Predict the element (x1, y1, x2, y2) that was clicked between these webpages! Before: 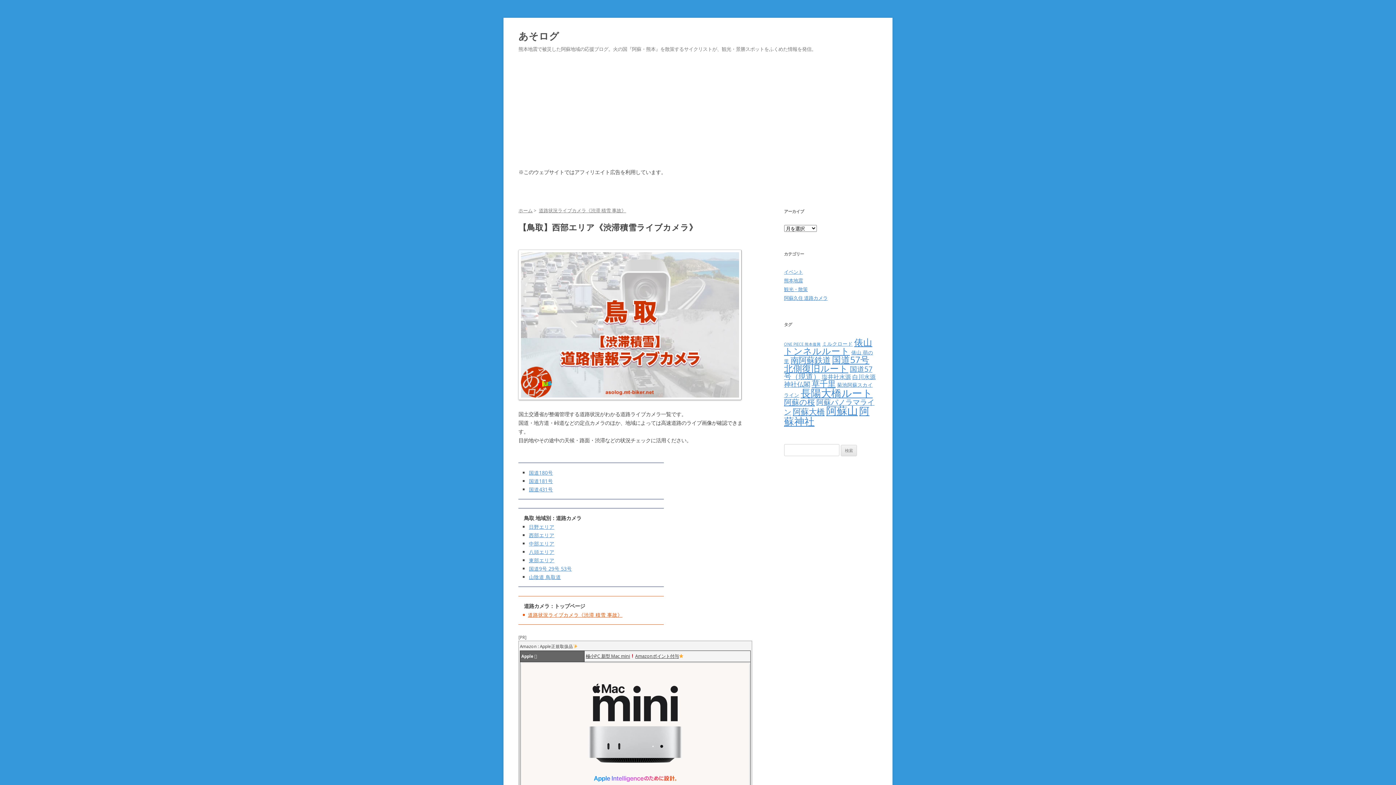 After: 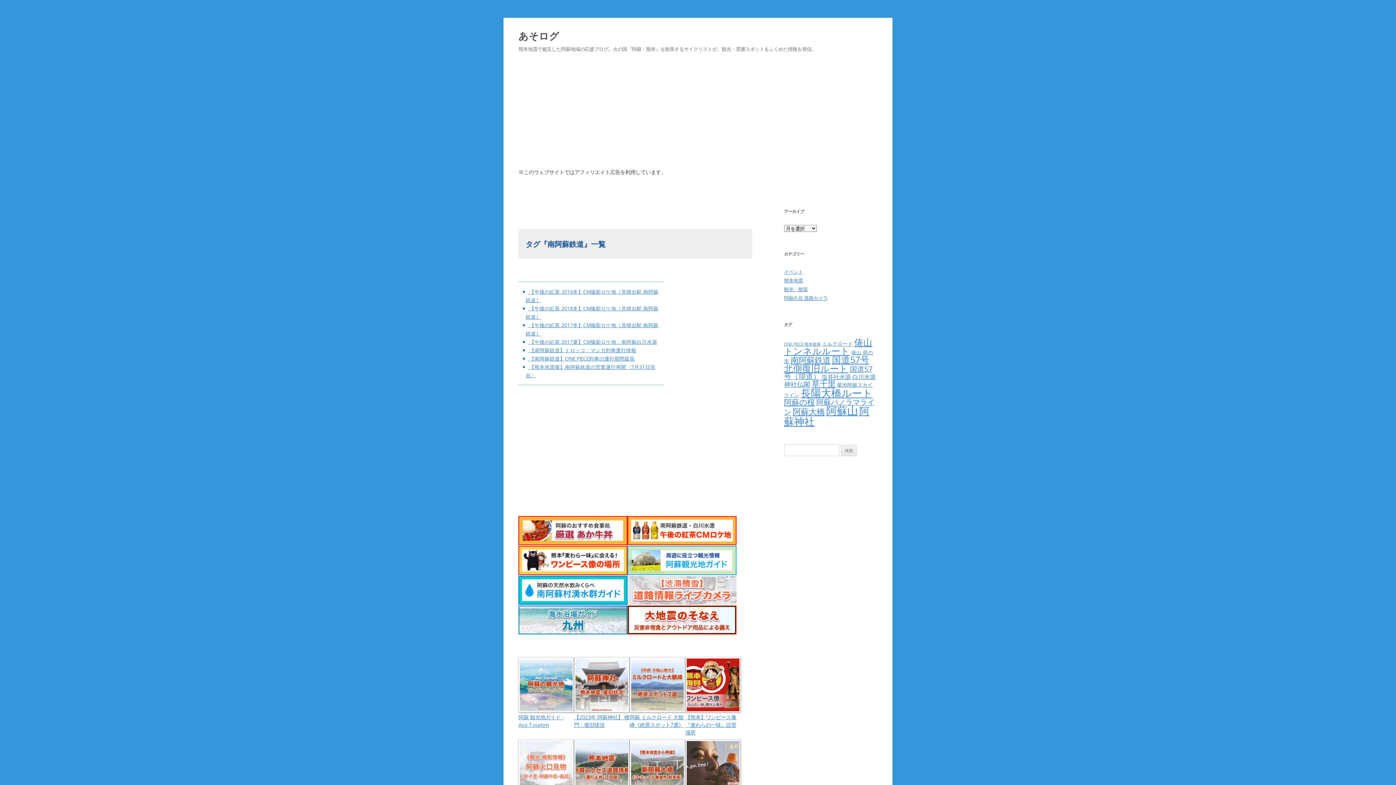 Action: bbox: (790, 354, 830, 365) label: 南阿蘇鉄道 (8個の項目)